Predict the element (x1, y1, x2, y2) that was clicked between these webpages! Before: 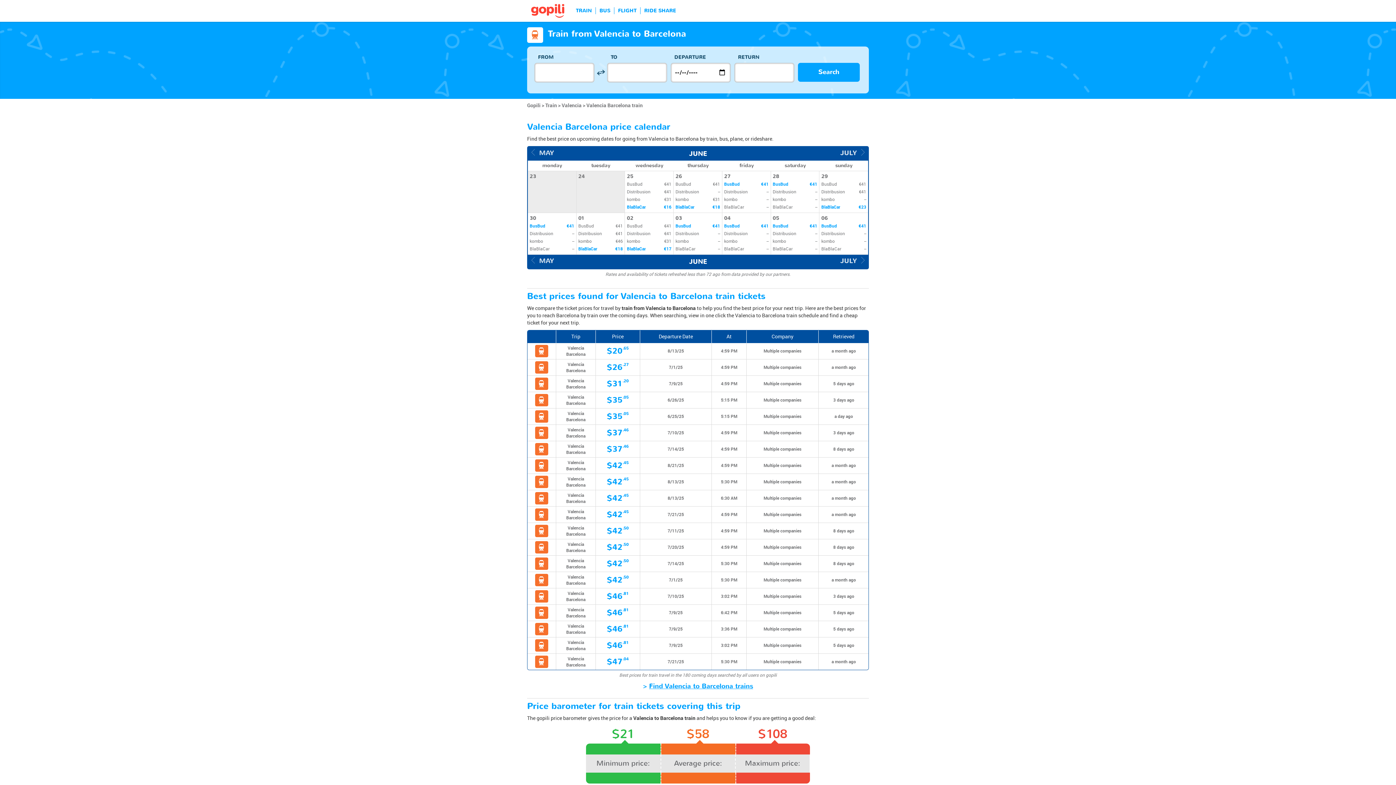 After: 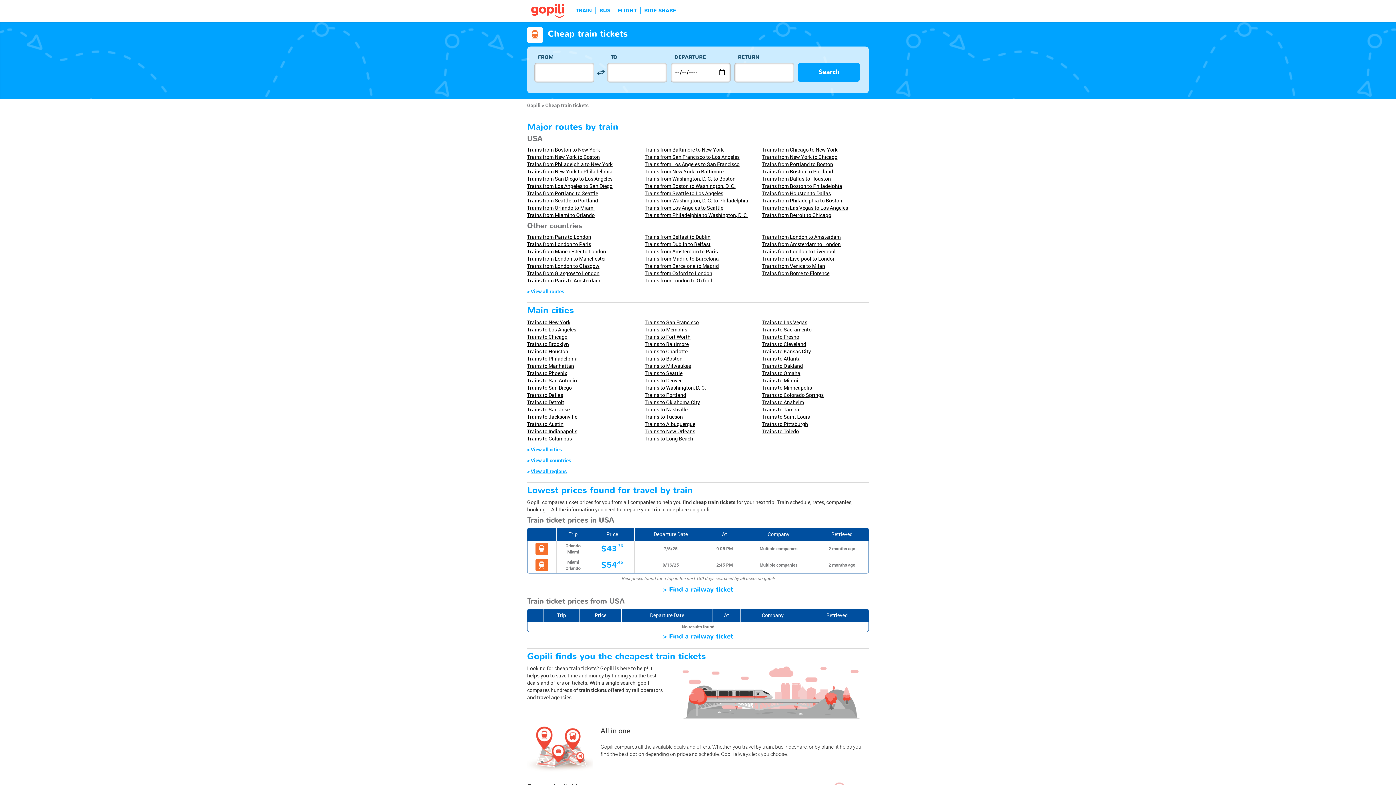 Action: label: Train  bbox: (545, 101, 558, 108)